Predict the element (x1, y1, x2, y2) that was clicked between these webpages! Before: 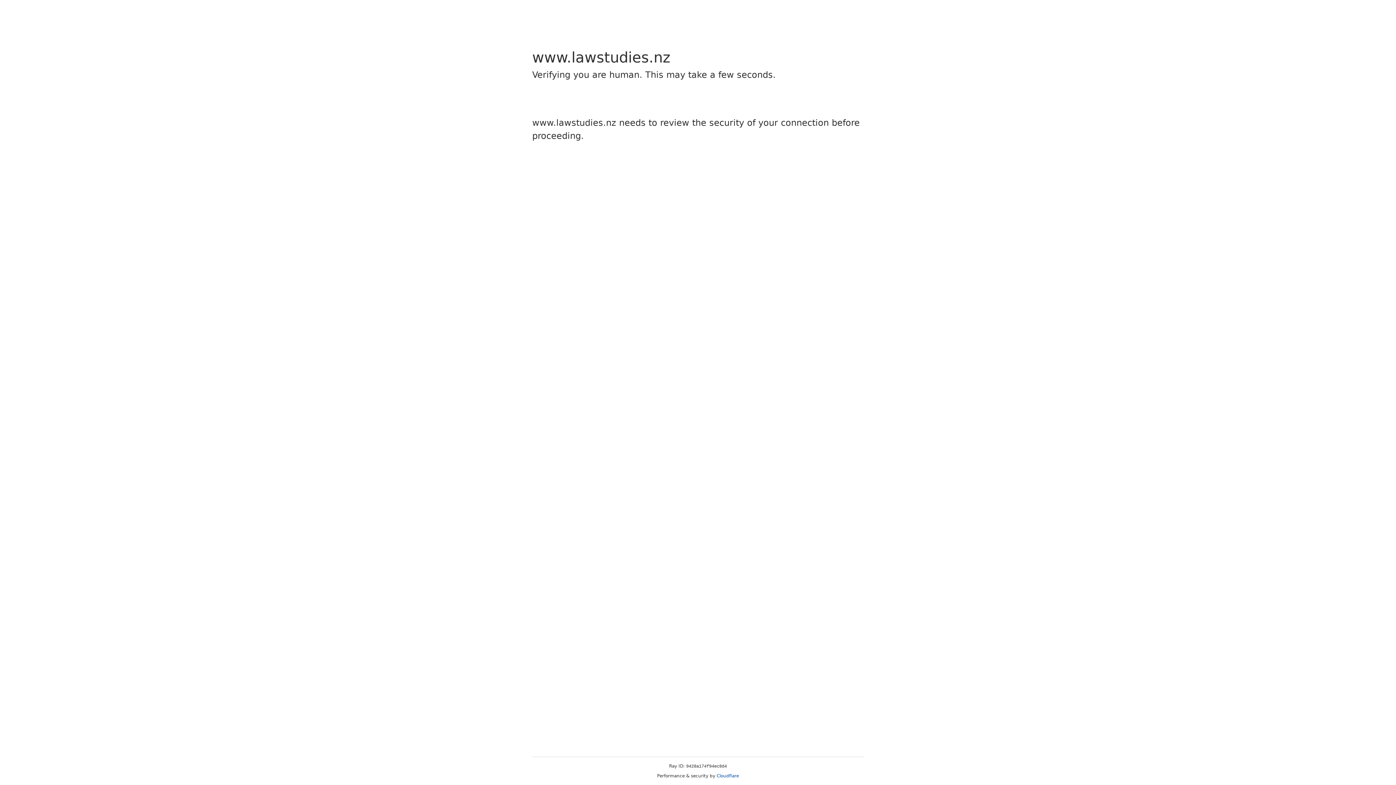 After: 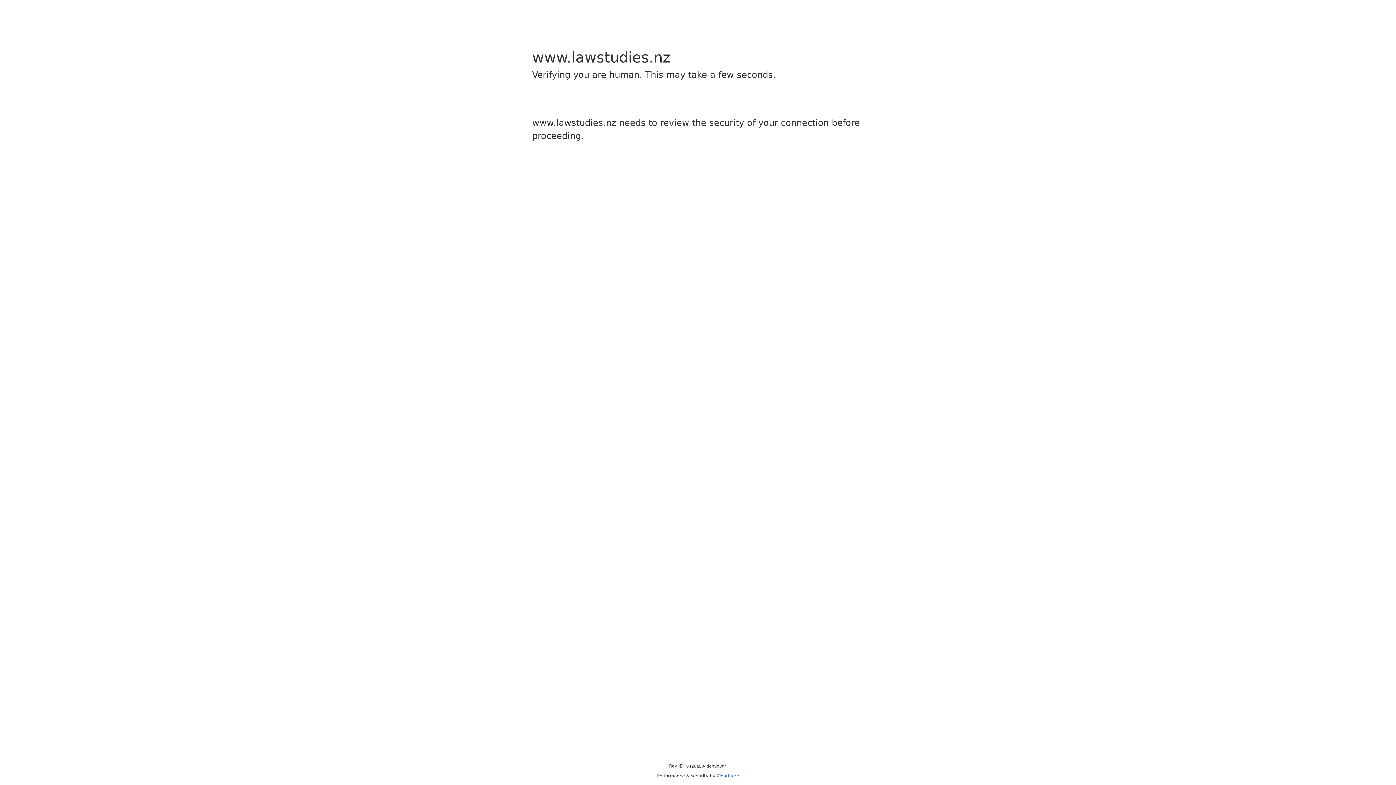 Action: bbox: (716, 773, 739, 778) label: Cloudflare